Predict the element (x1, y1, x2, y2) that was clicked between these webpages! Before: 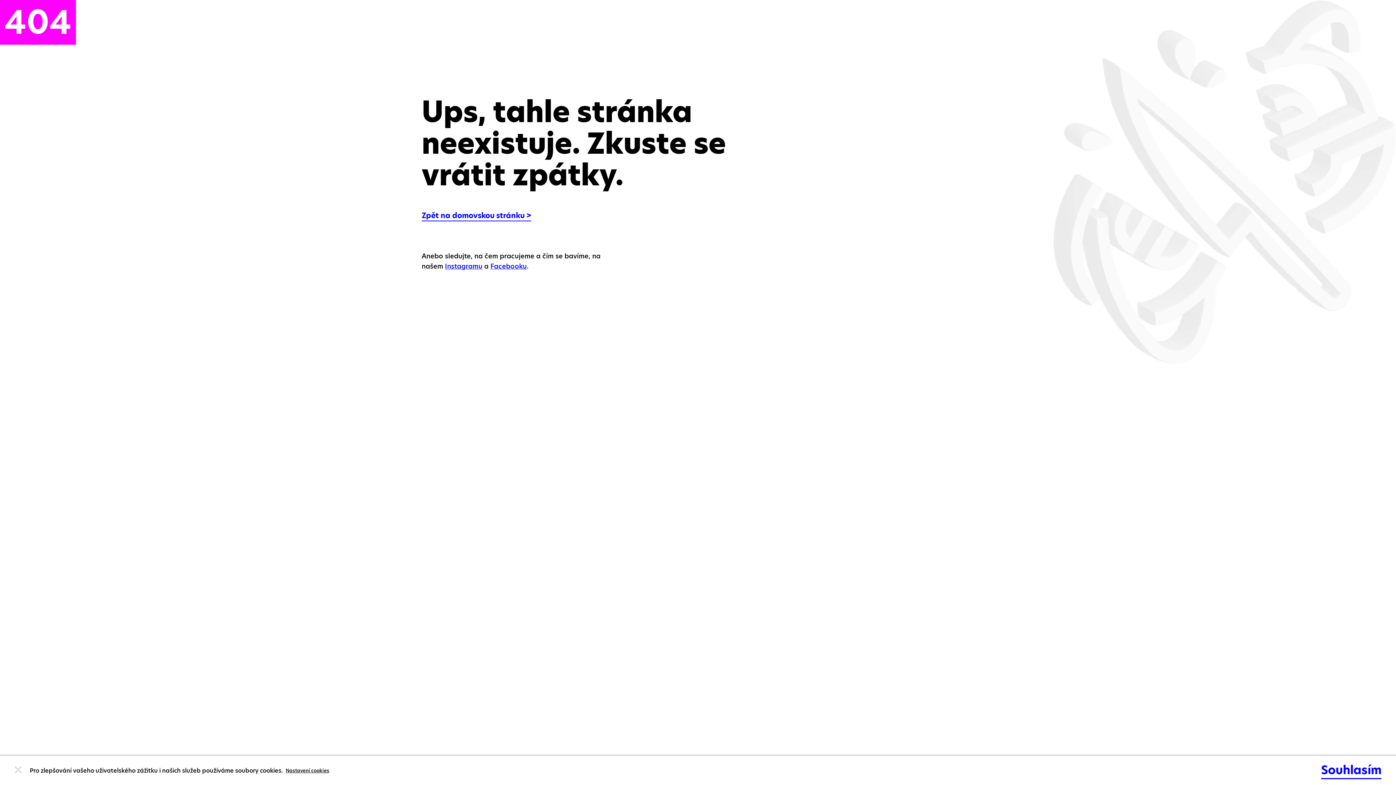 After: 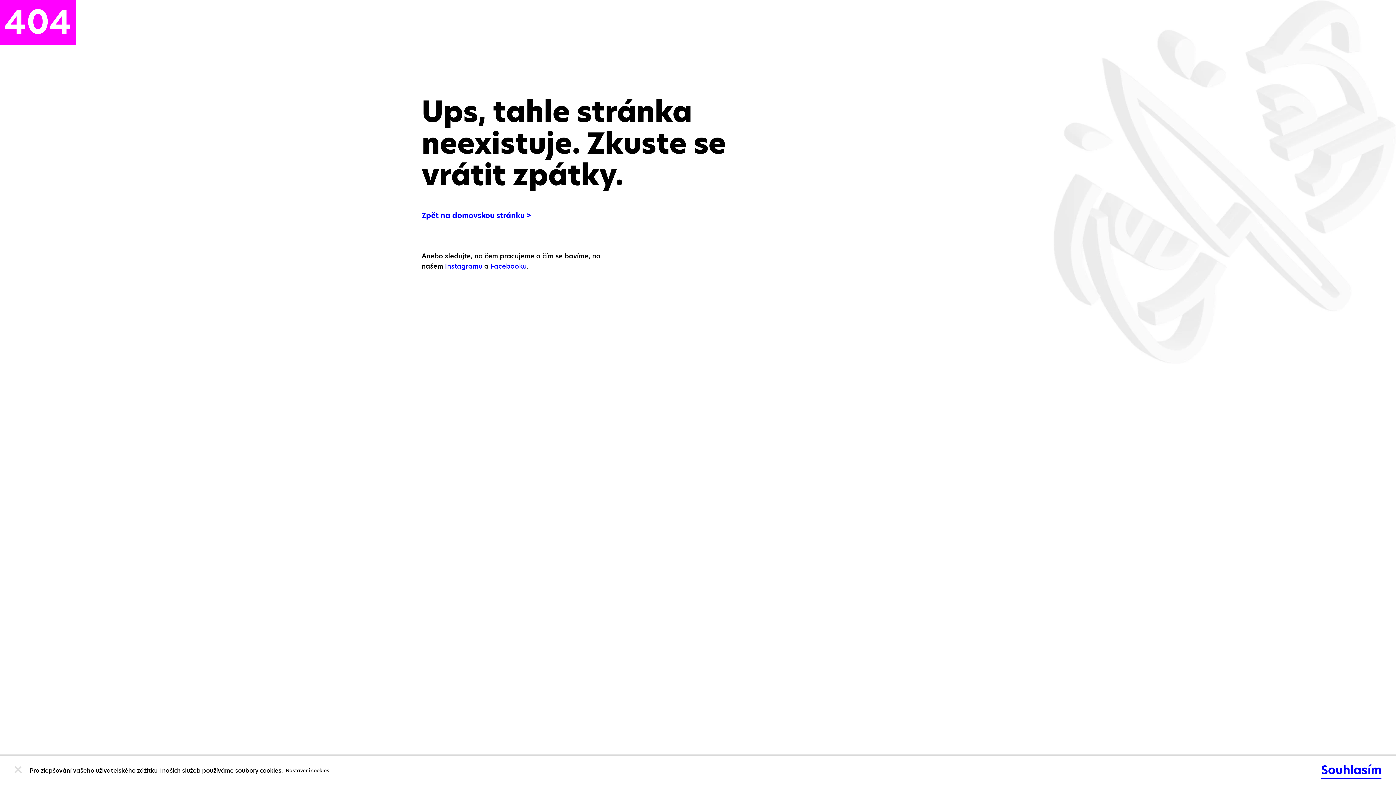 Action: bbox: (445, 261, 482, 270) label: Instagramu